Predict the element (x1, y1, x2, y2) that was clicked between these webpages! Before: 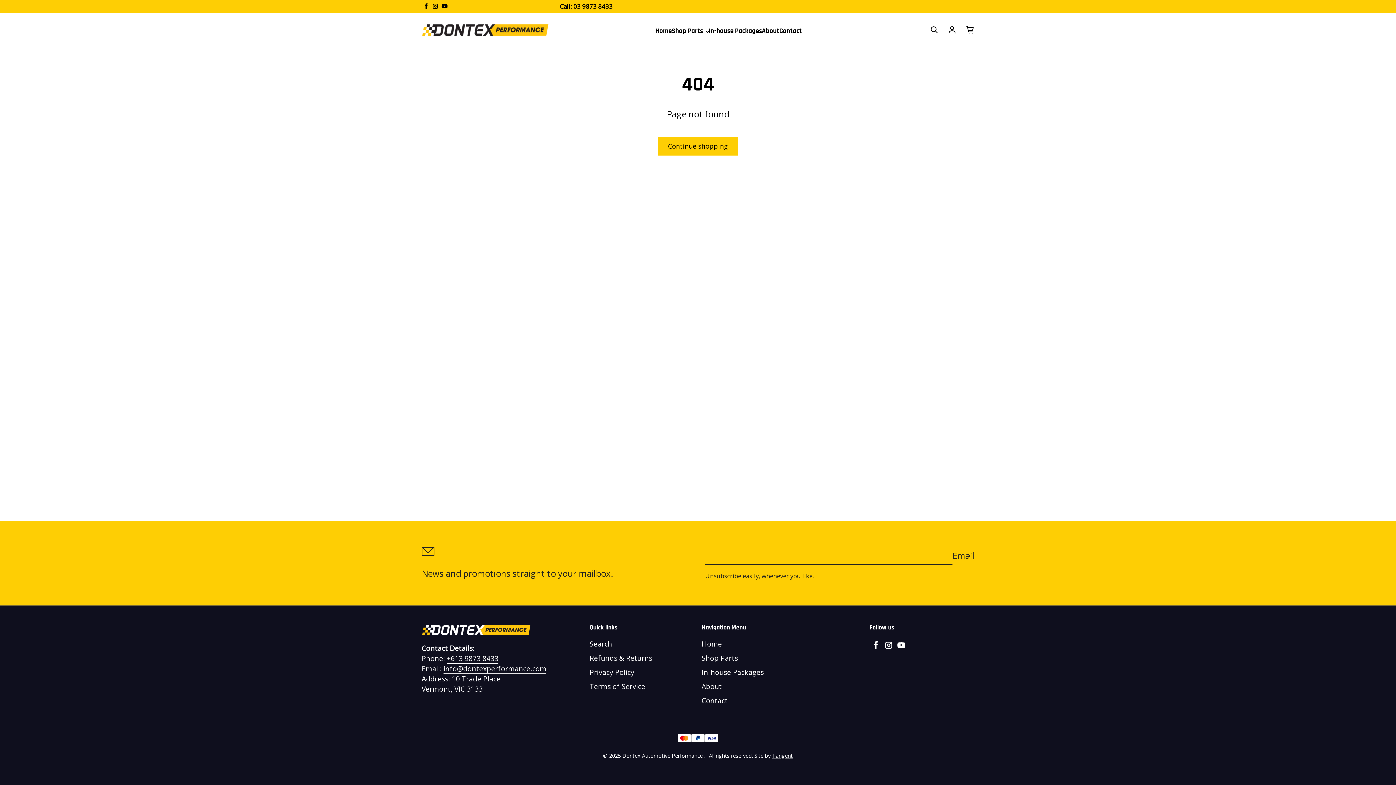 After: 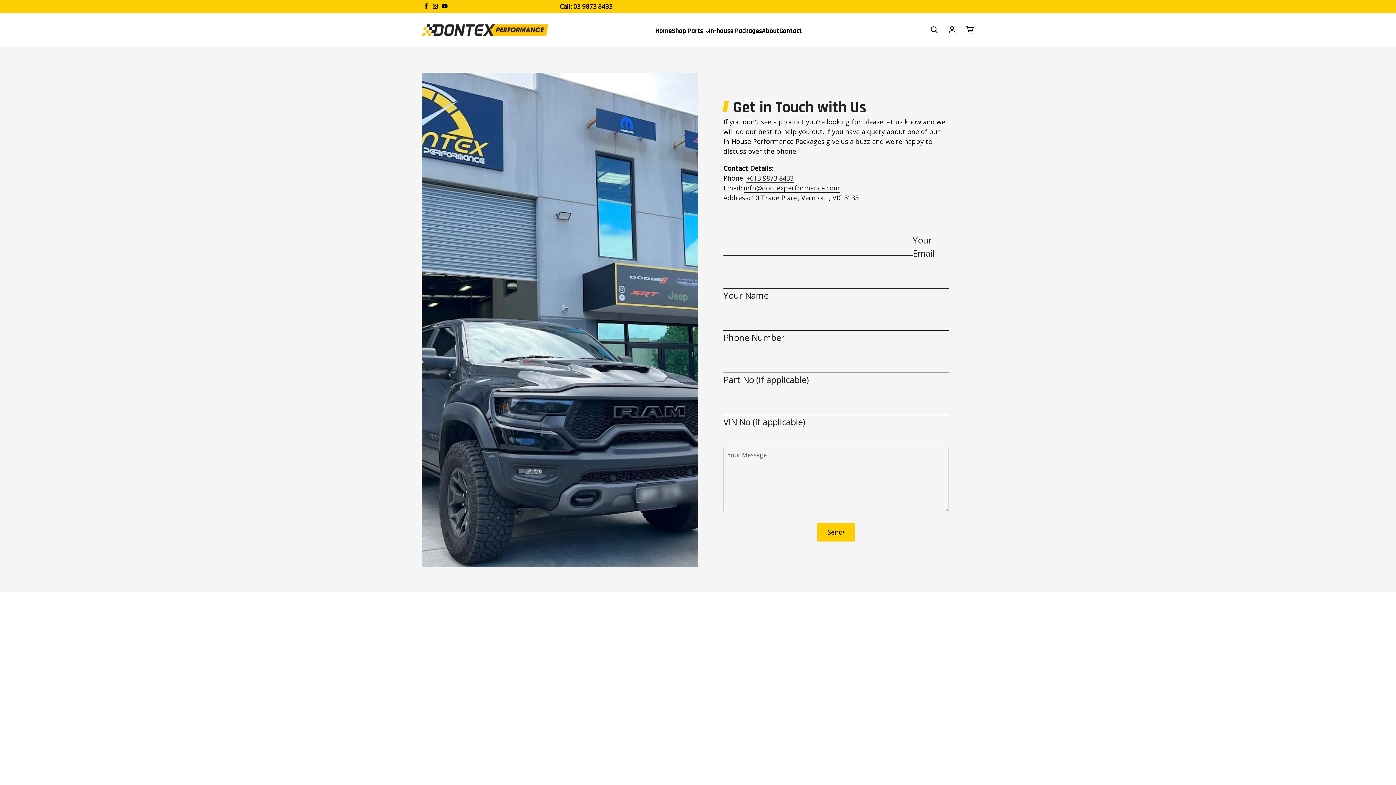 Action: bbox: (701, 696, 728, 706) label: Contact